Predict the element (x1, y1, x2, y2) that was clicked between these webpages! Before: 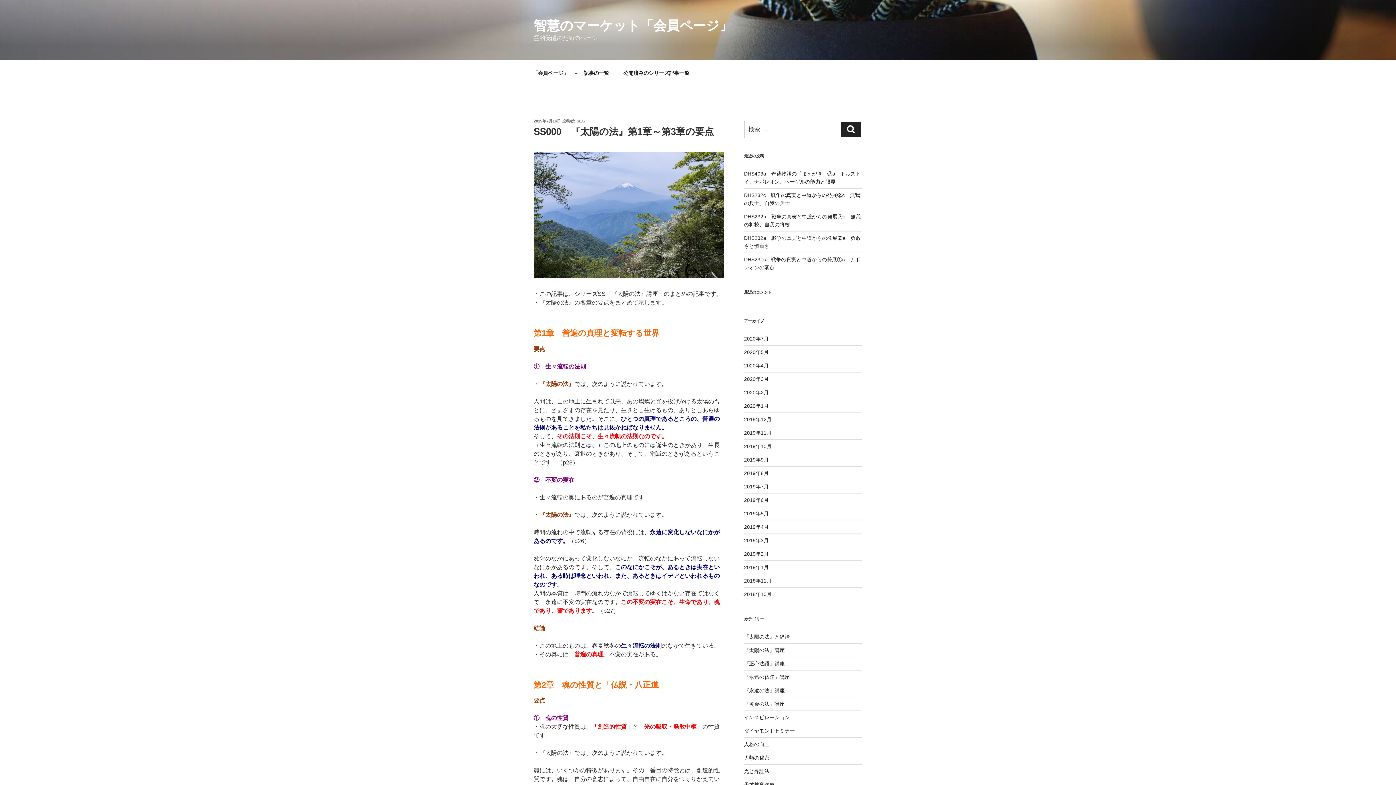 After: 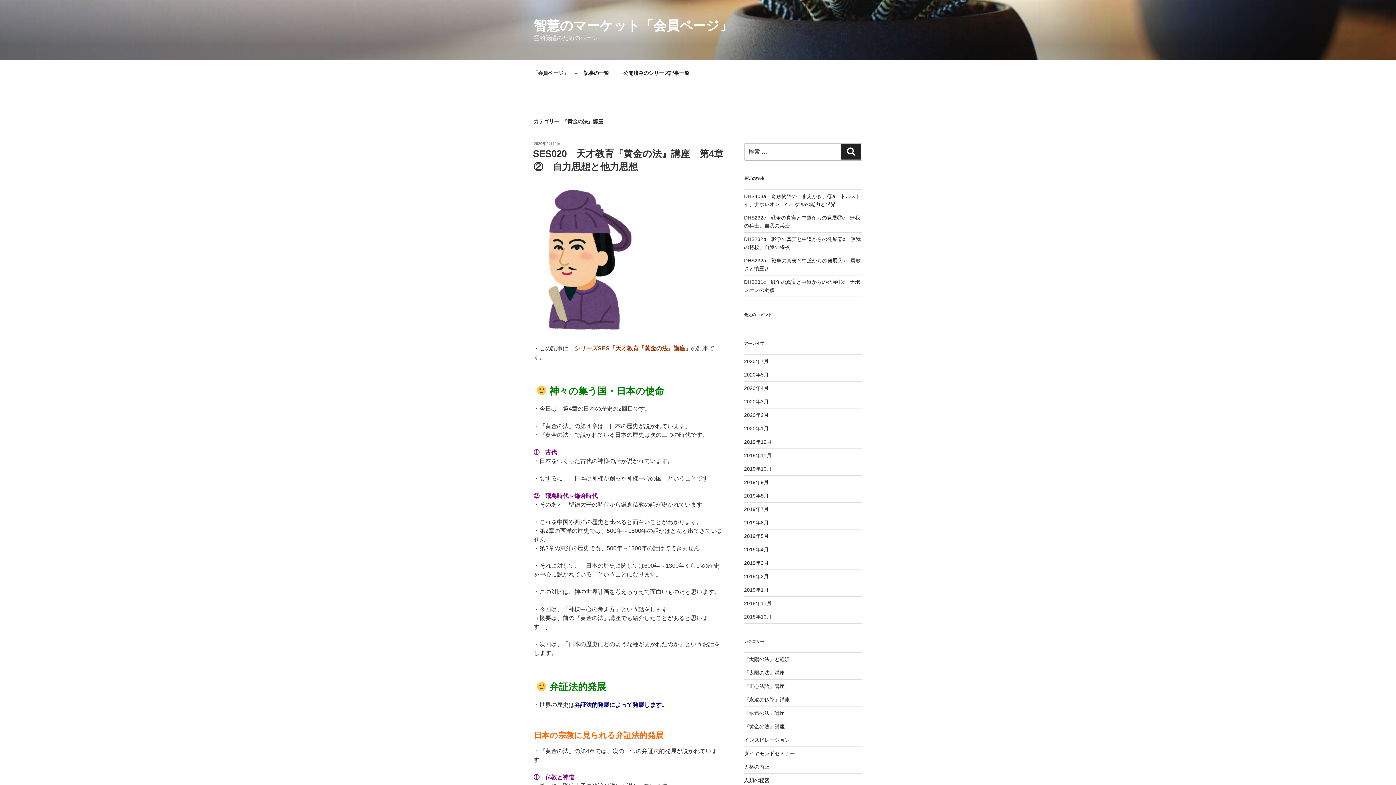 Action: bbox: (744, 701, 784, 707) label: 『黄金の法』講座